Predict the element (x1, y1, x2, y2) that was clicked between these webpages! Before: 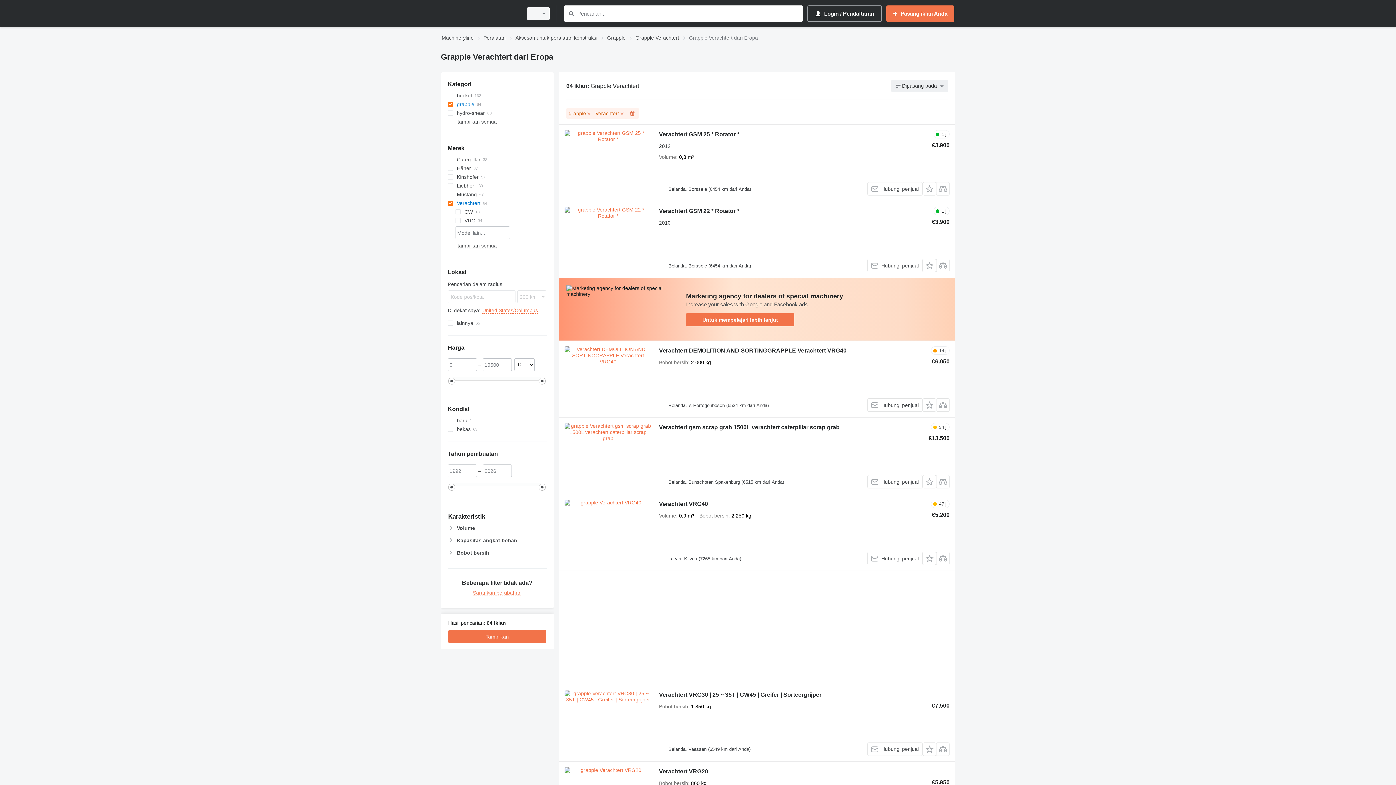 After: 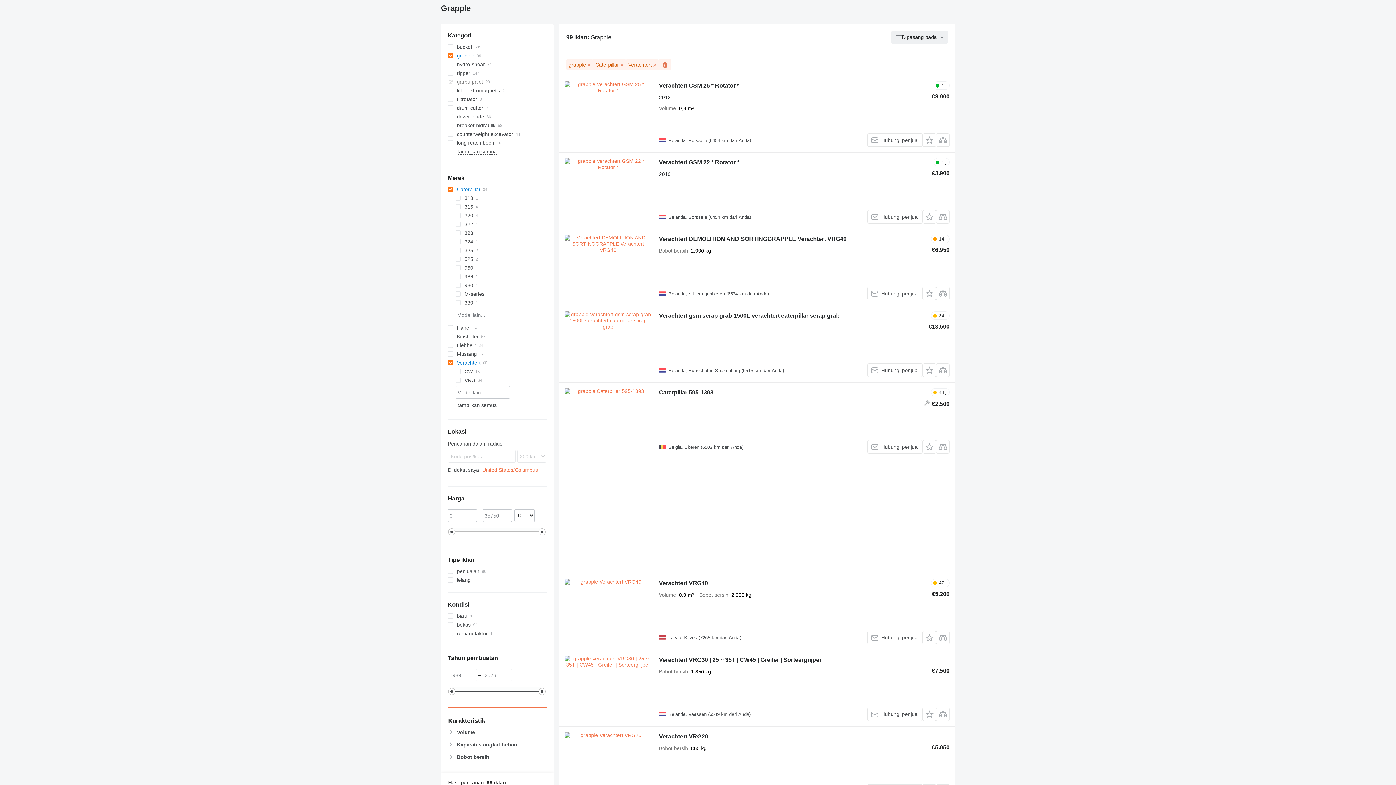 Action: label: Caterpillar bbox: (447, 155, 546, 164)